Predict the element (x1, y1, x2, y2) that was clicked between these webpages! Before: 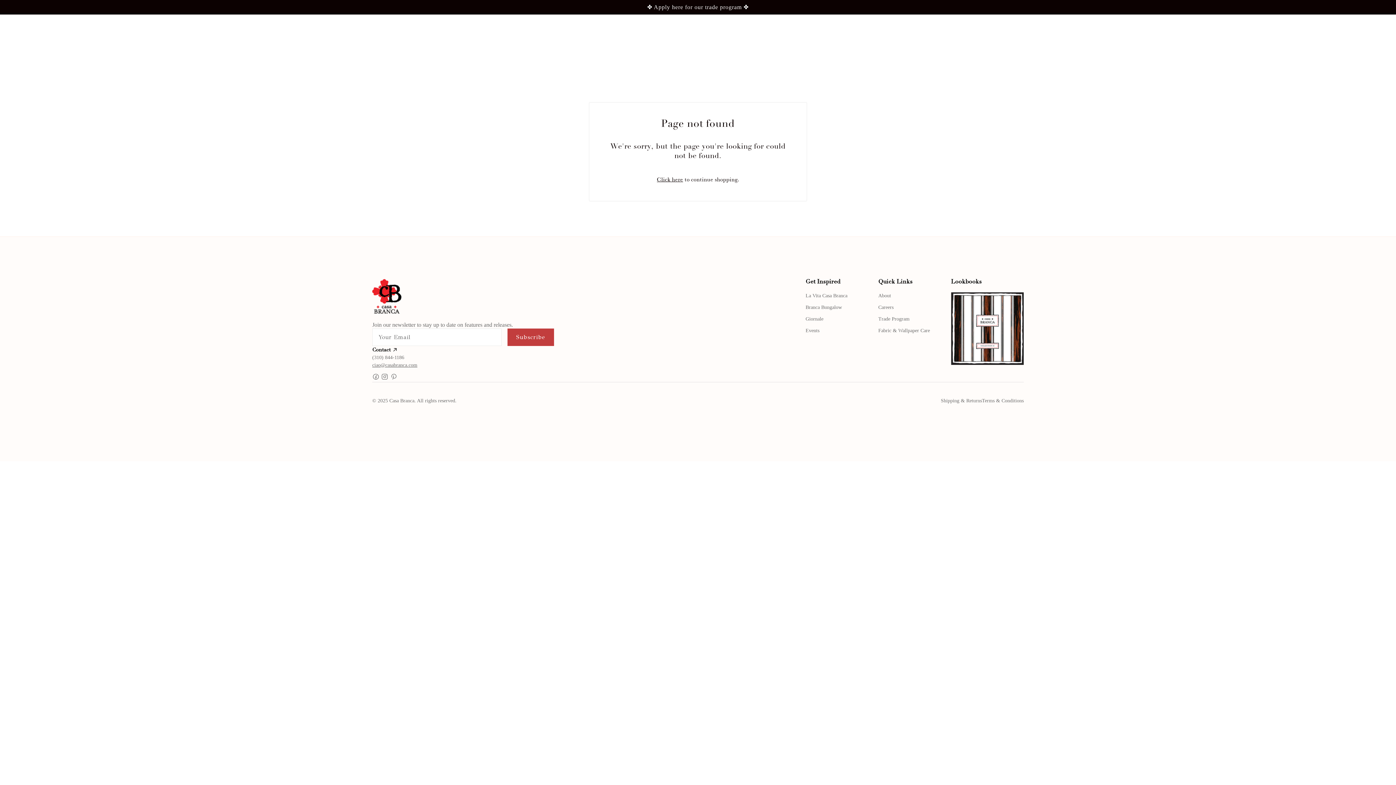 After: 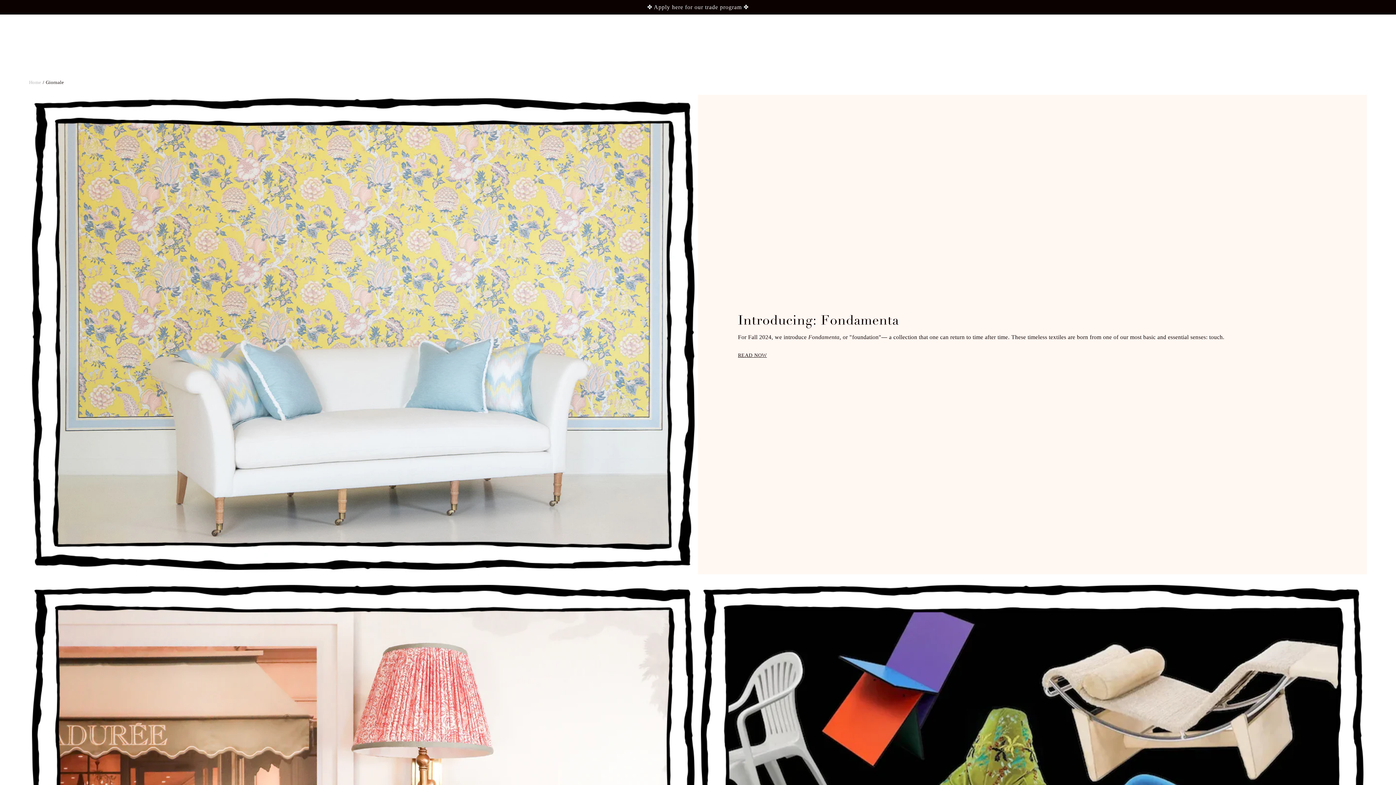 Action: bbox: (805, 316, 823, 321) label: Giornale